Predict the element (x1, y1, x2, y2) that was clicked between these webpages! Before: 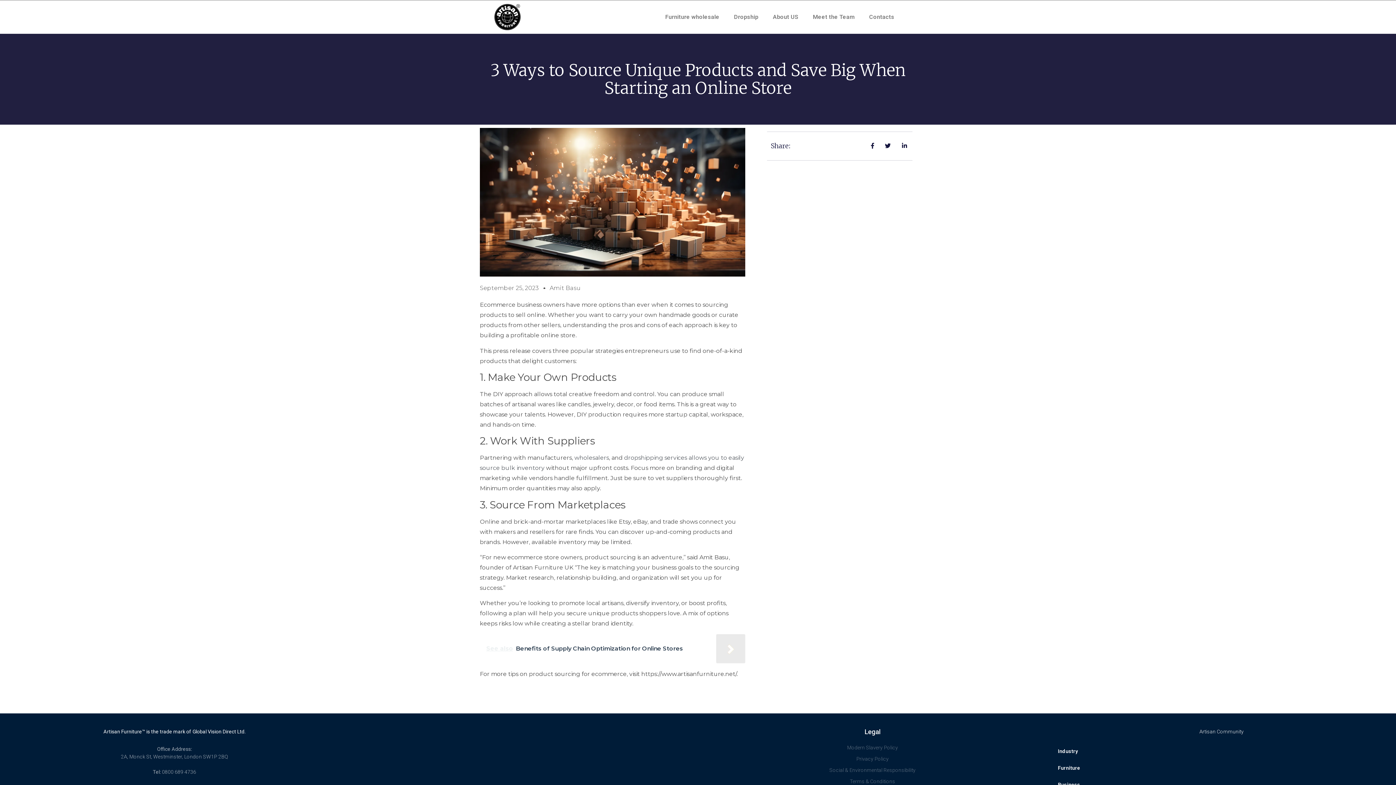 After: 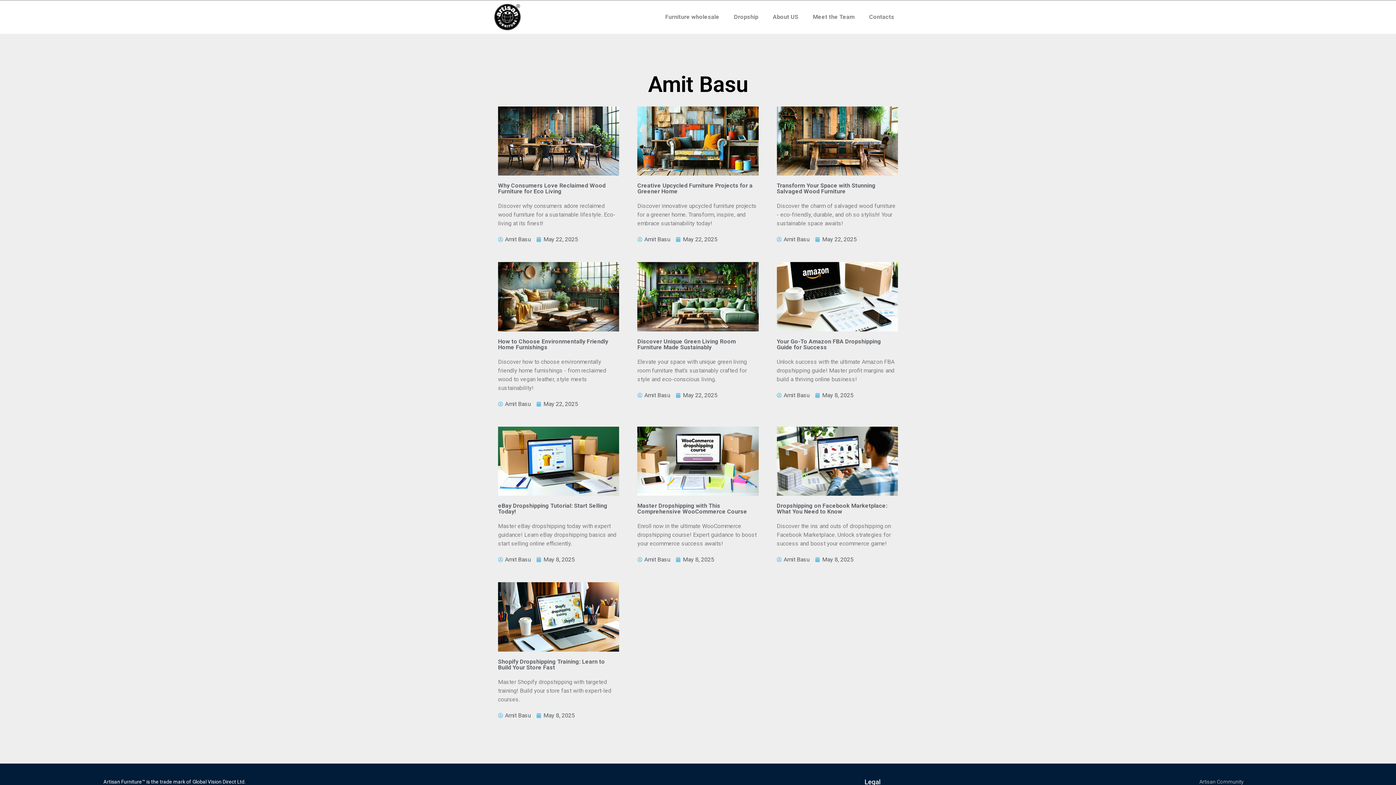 Action: bbox: (549, 284, 580, 292) label: Amit Basu